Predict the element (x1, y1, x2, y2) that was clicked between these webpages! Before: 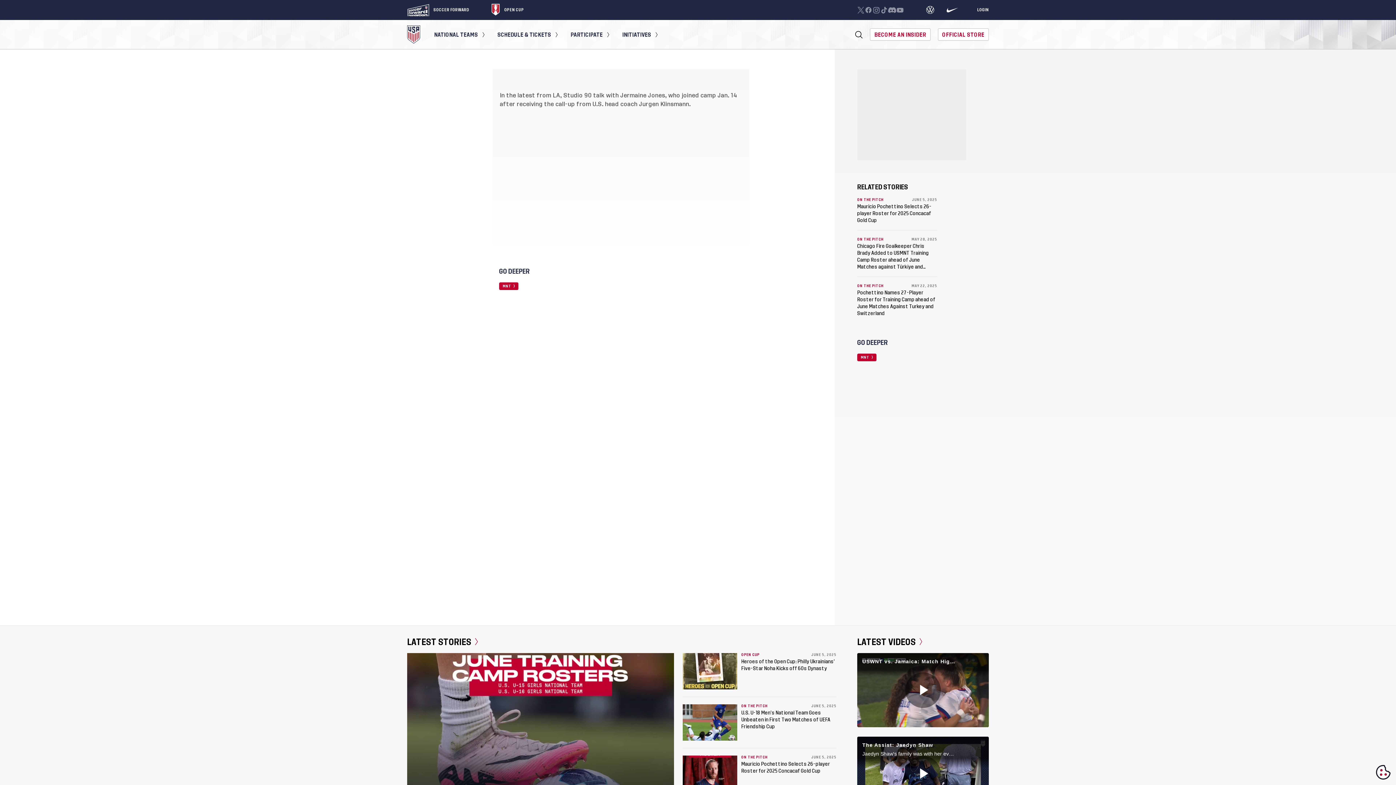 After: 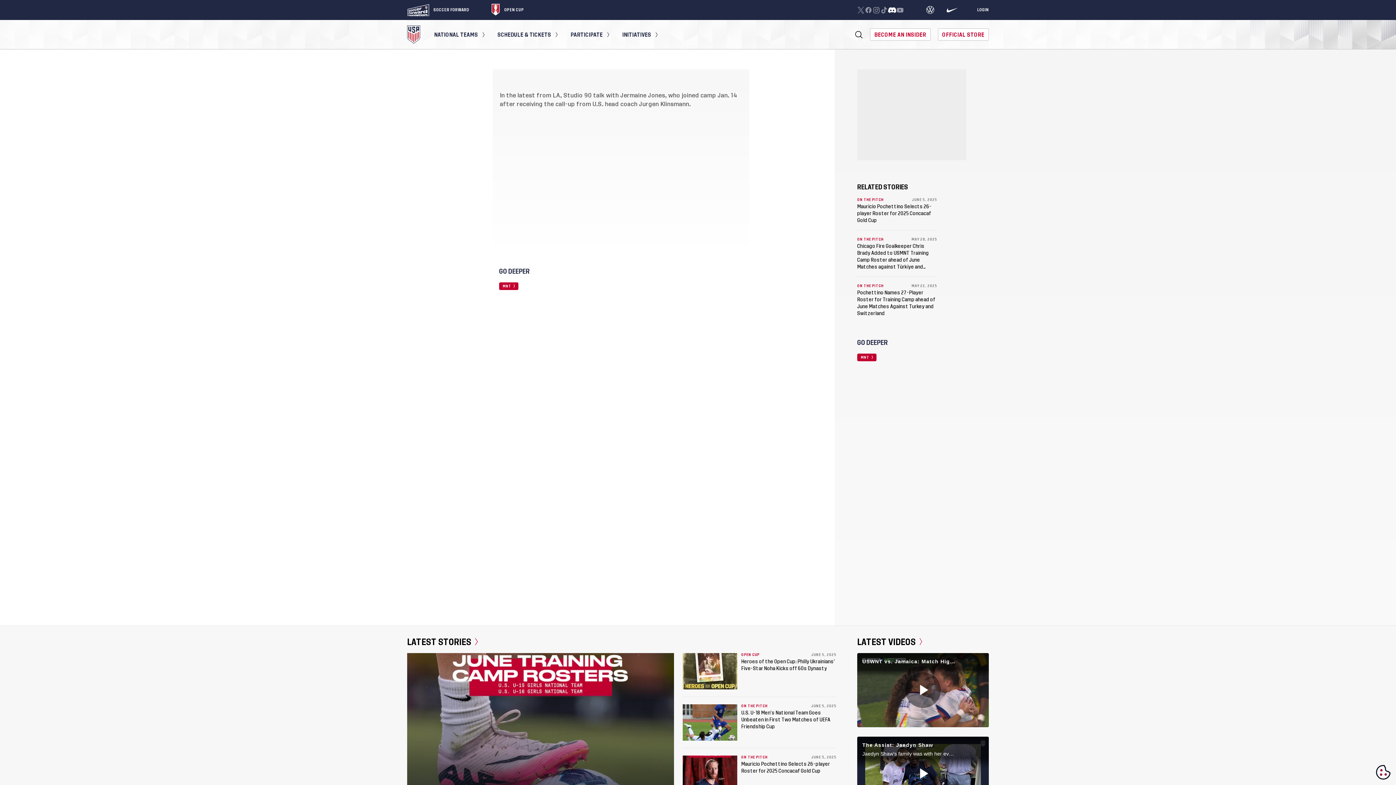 Action: bbox: (888, 6, 896, 13)